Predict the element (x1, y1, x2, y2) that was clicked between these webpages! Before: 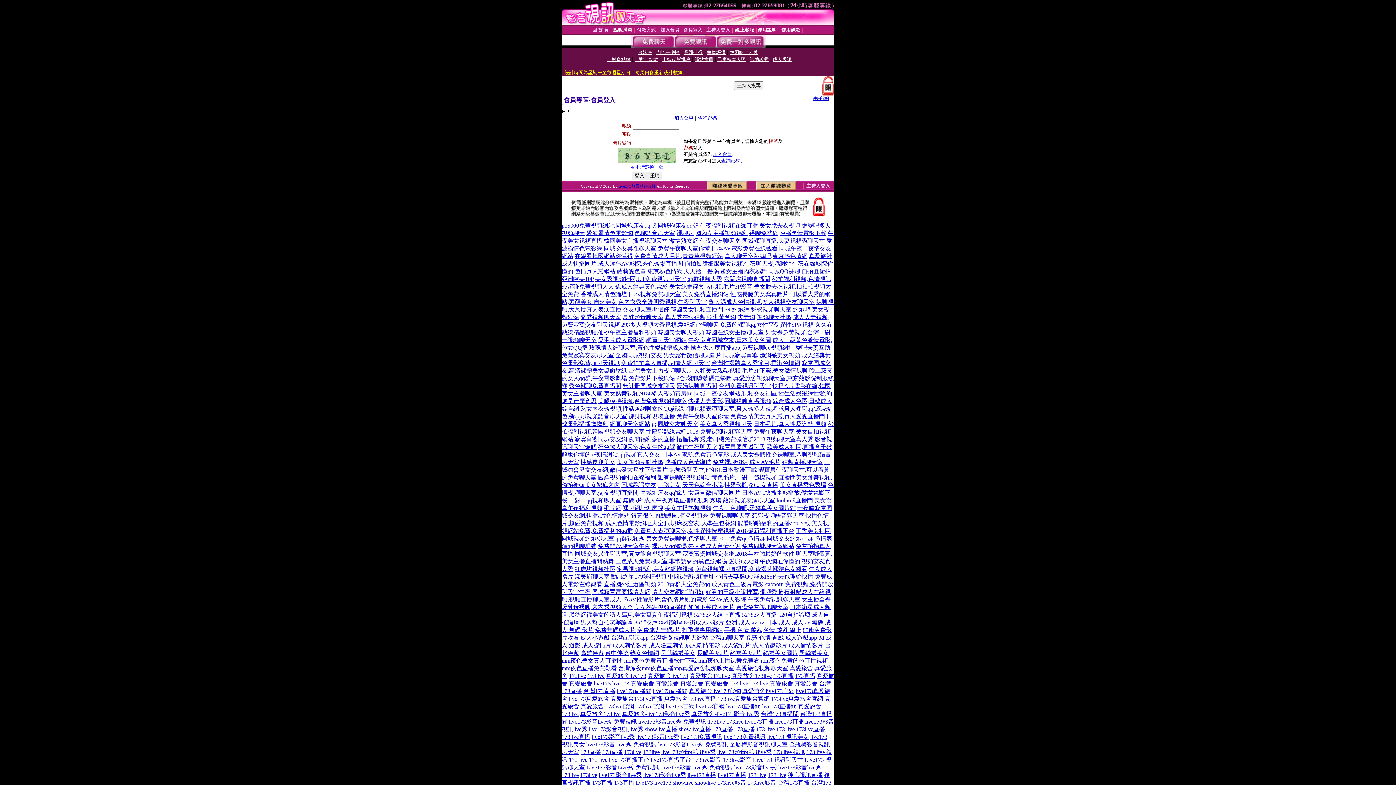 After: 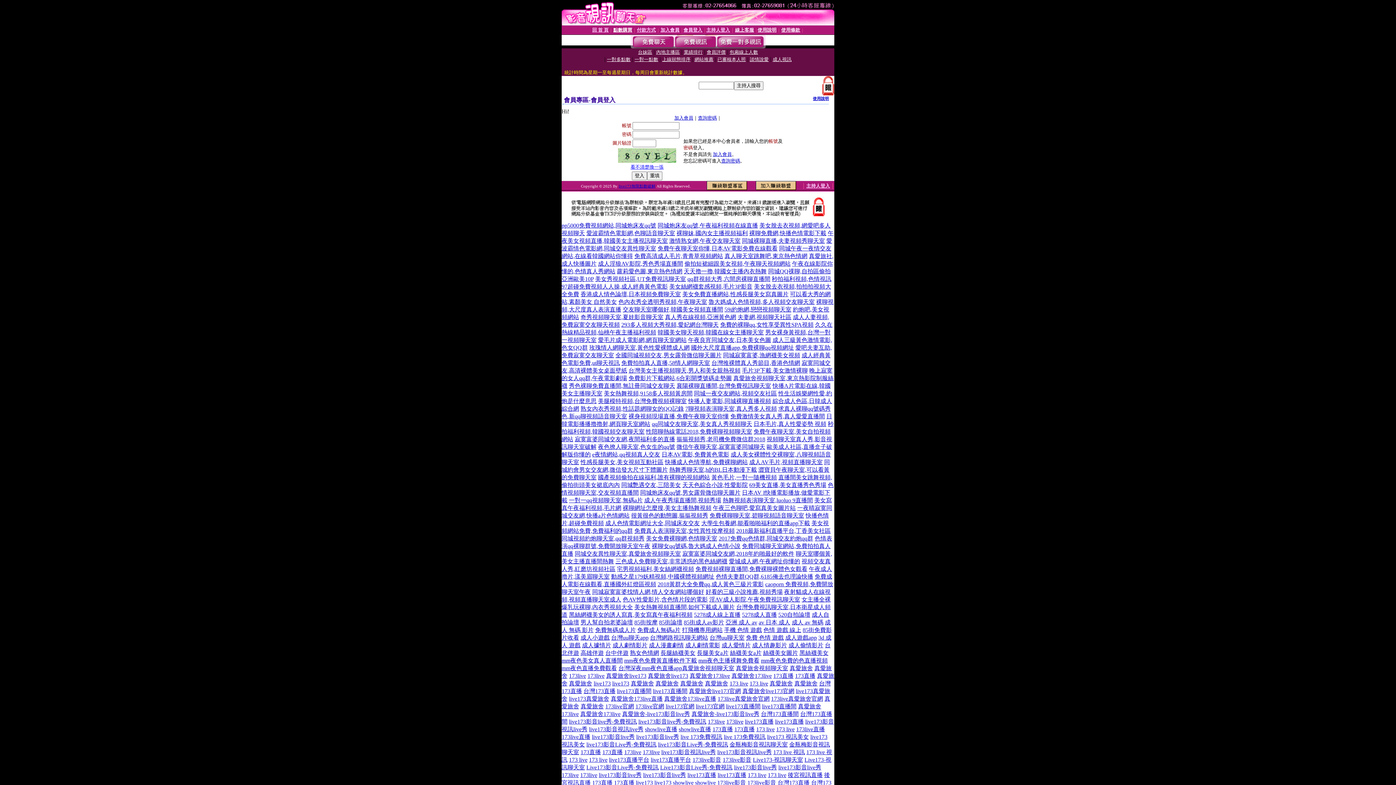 Action: label: live173官網 bbox: (696, 703, 724, 709)